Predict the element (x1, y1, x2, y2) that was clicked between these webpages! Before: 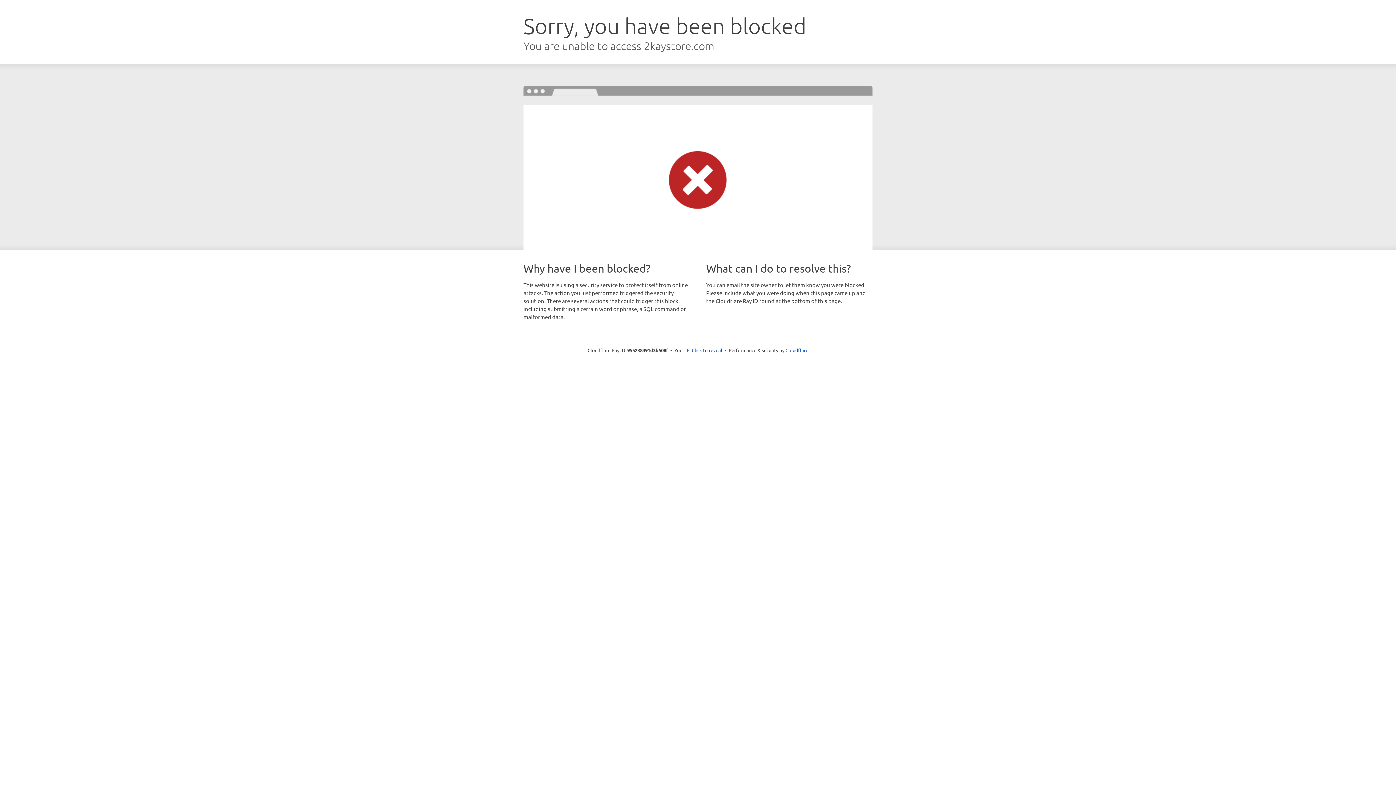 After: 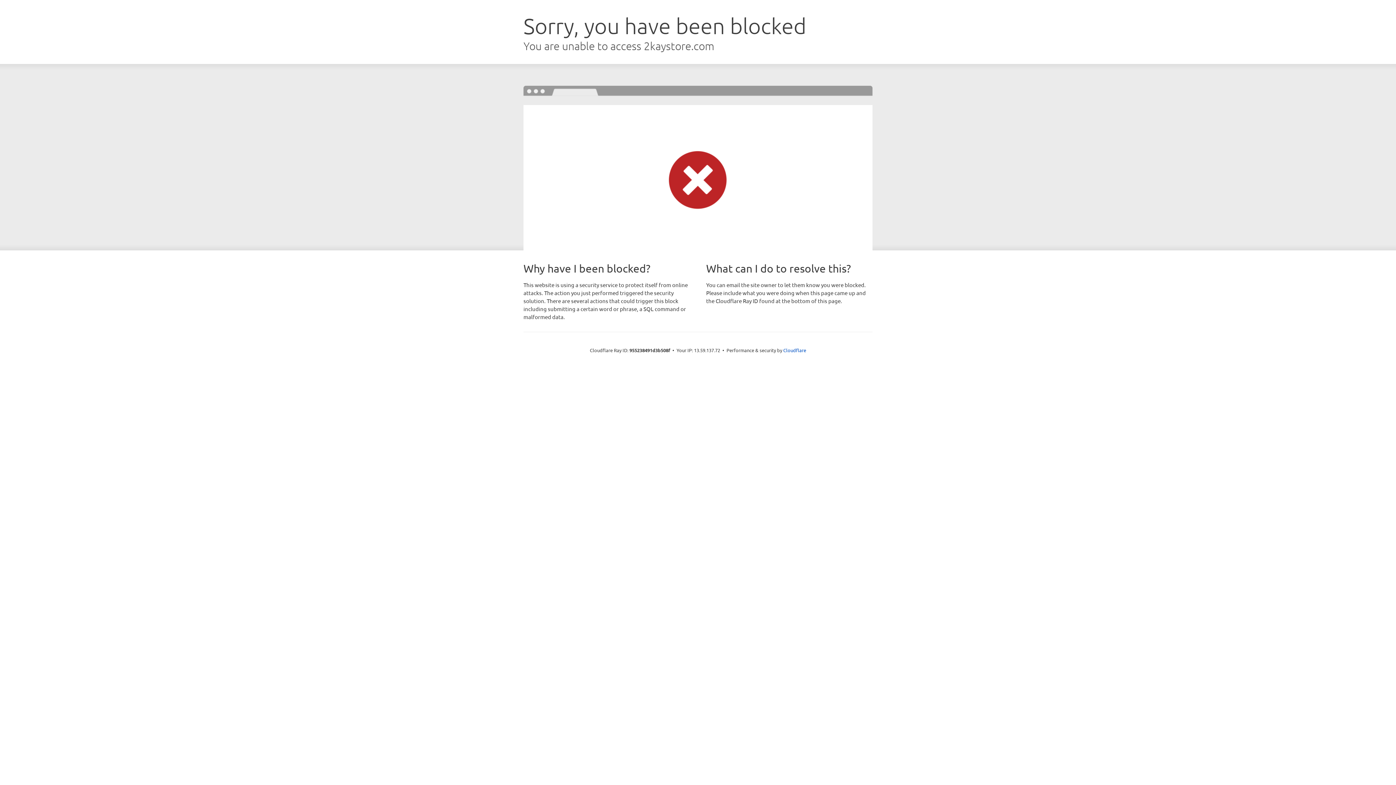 Action: bbox: (692, 346, 722, 353) label: Click to reveal